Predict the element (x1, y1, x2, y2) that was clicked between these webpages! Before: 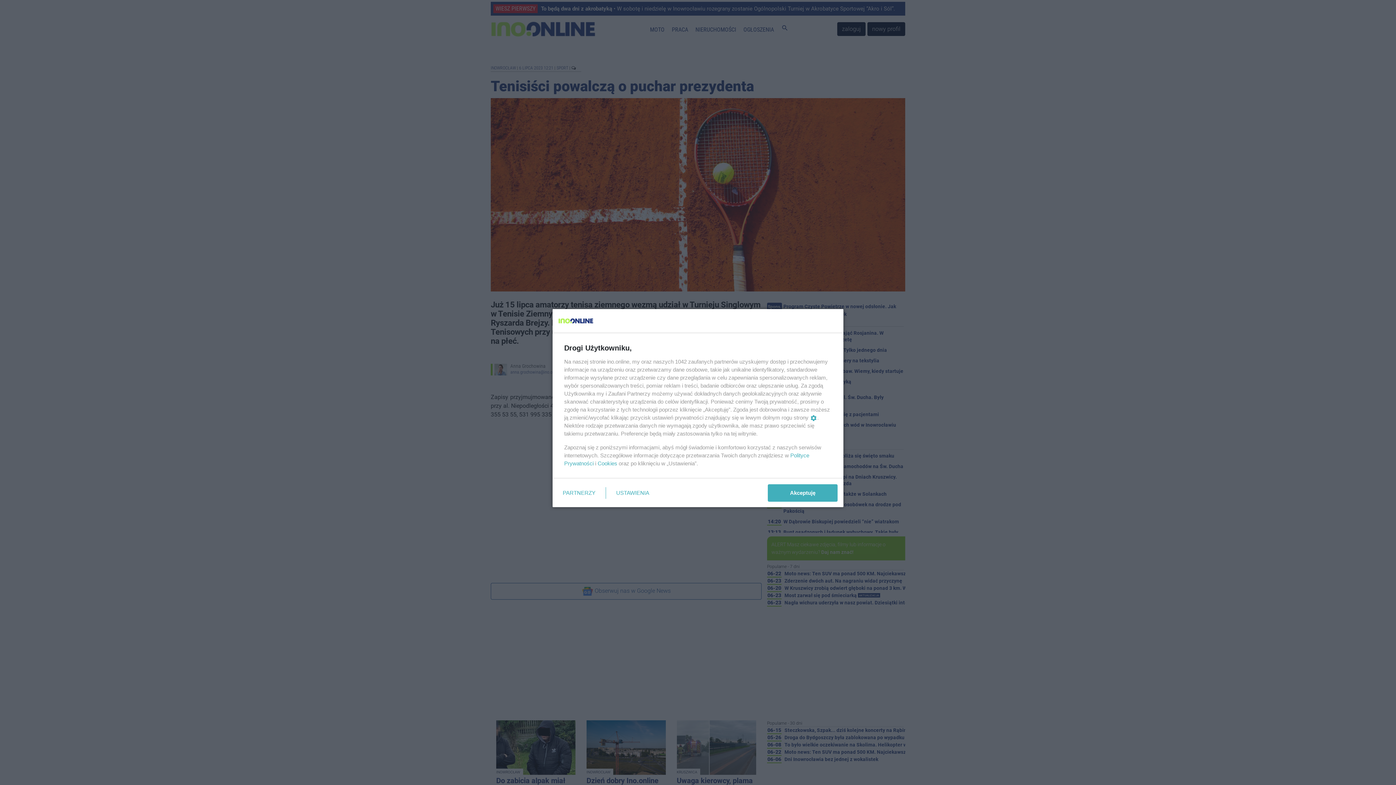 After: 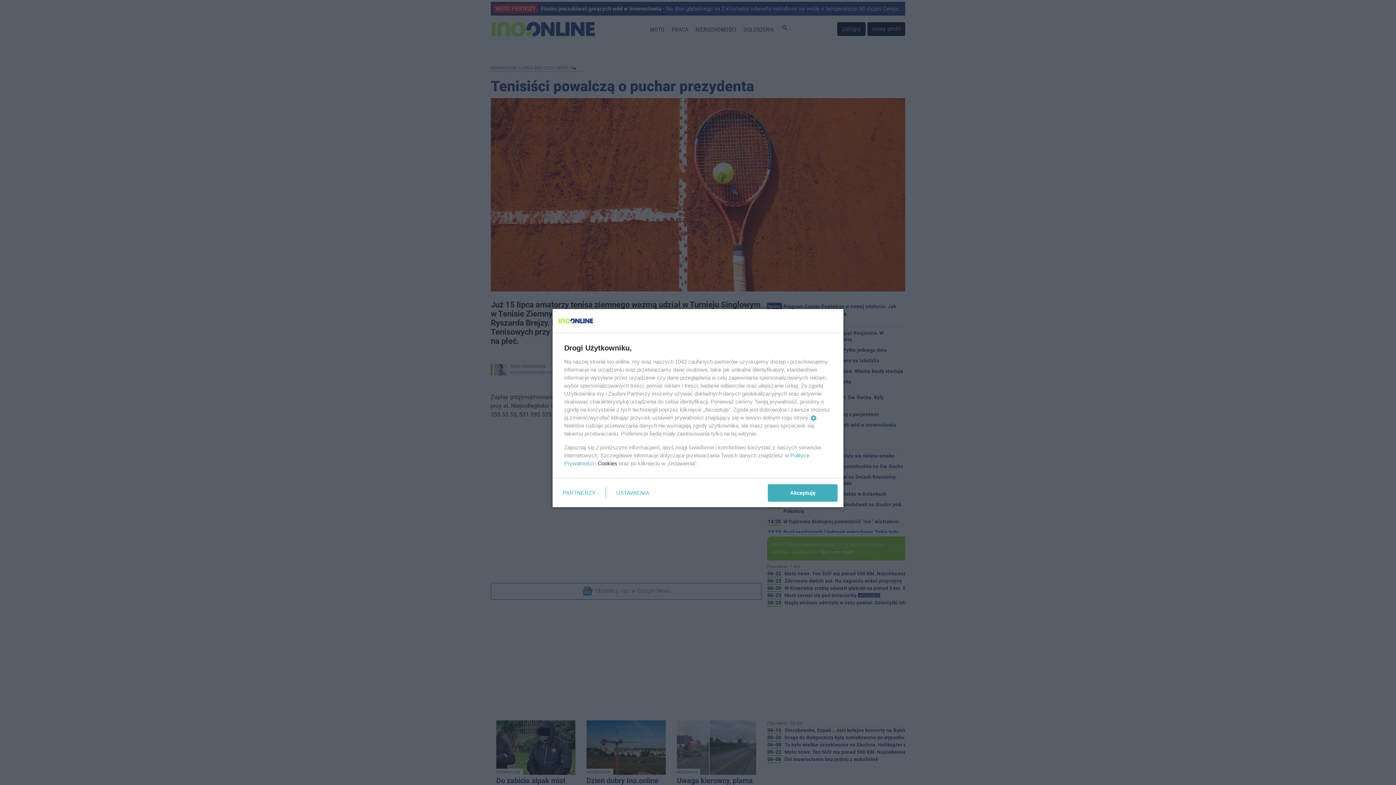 Action: bbox: (597, 460, 617, 466) label: Cookies